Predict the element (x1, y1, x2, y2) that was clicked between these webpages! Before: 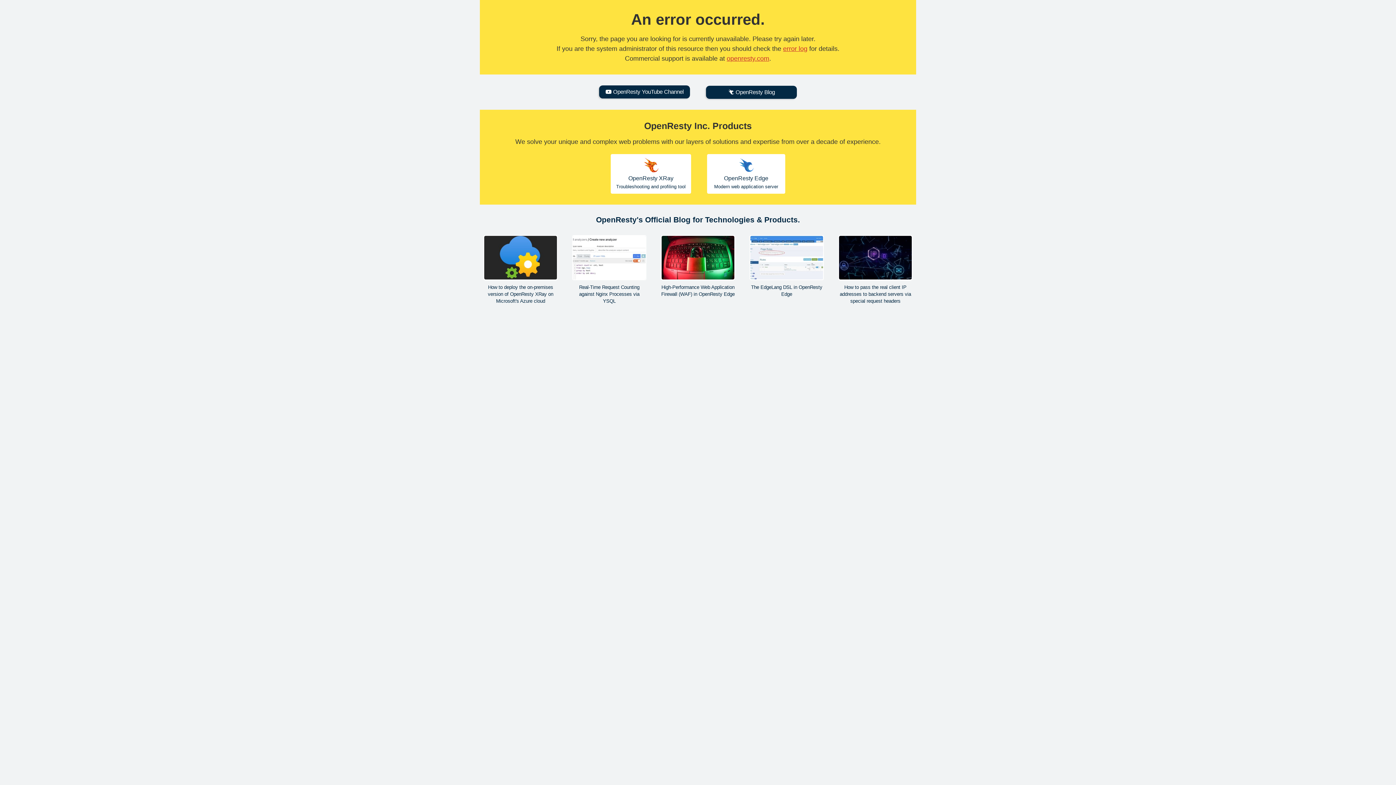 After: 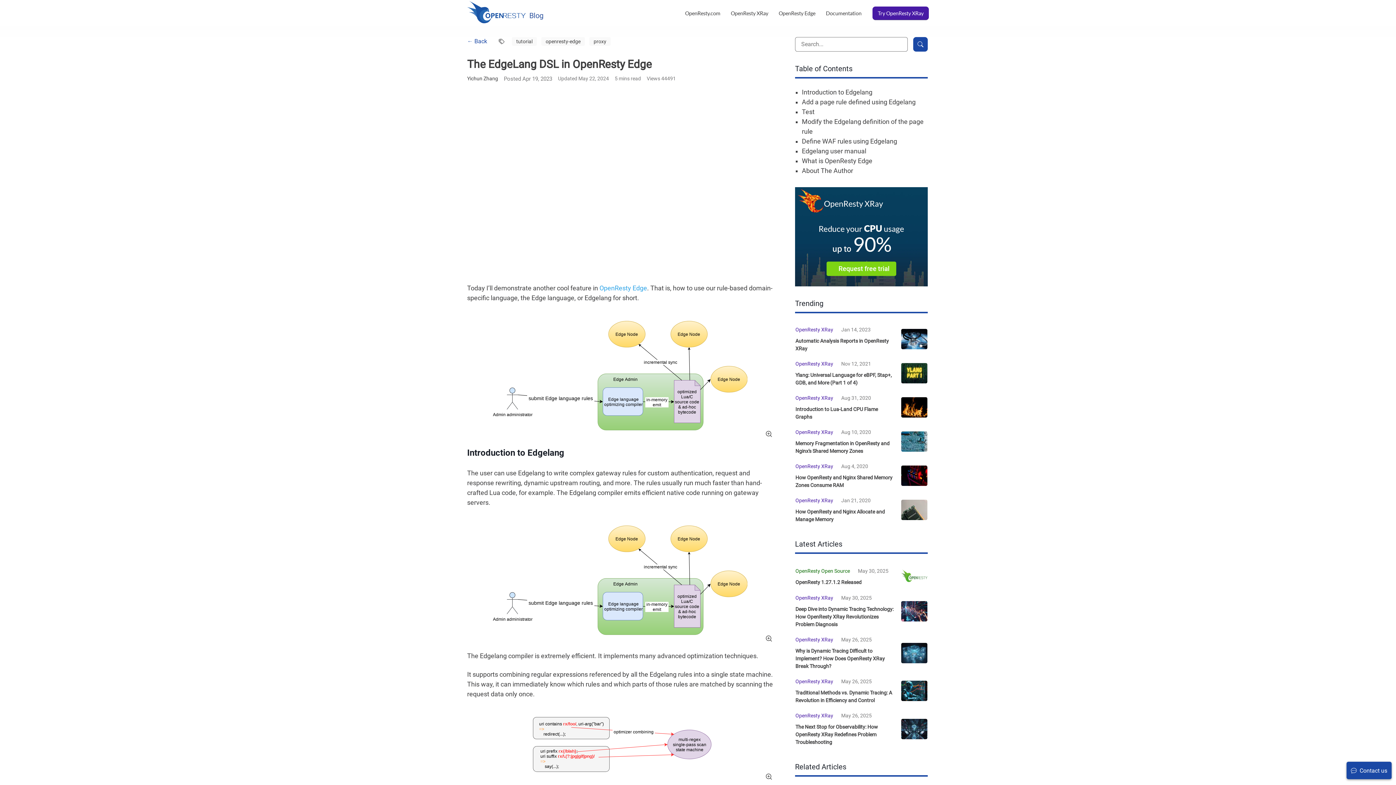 Action: label: The EdgeLang DSL in OpenResty Edge bbox: (749, 235, 824, 297)